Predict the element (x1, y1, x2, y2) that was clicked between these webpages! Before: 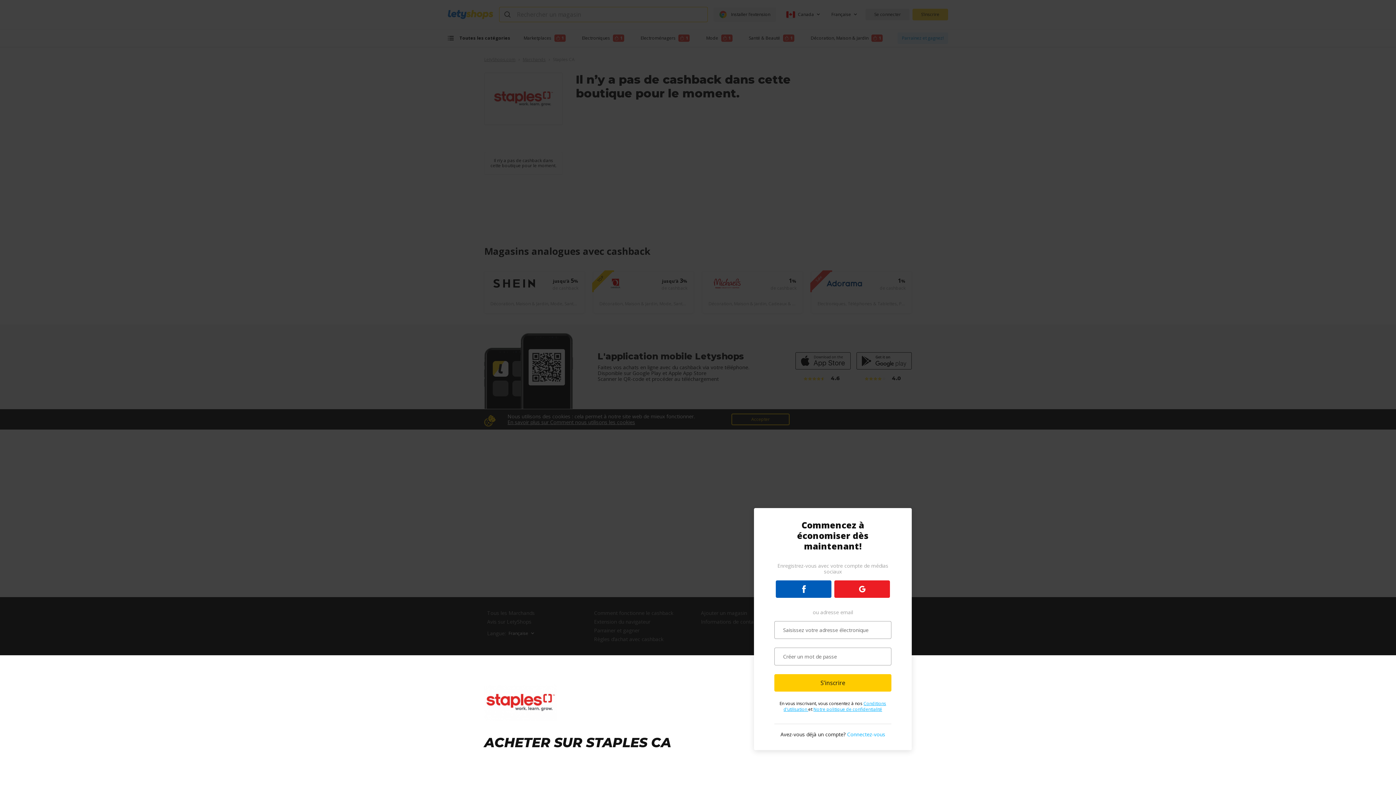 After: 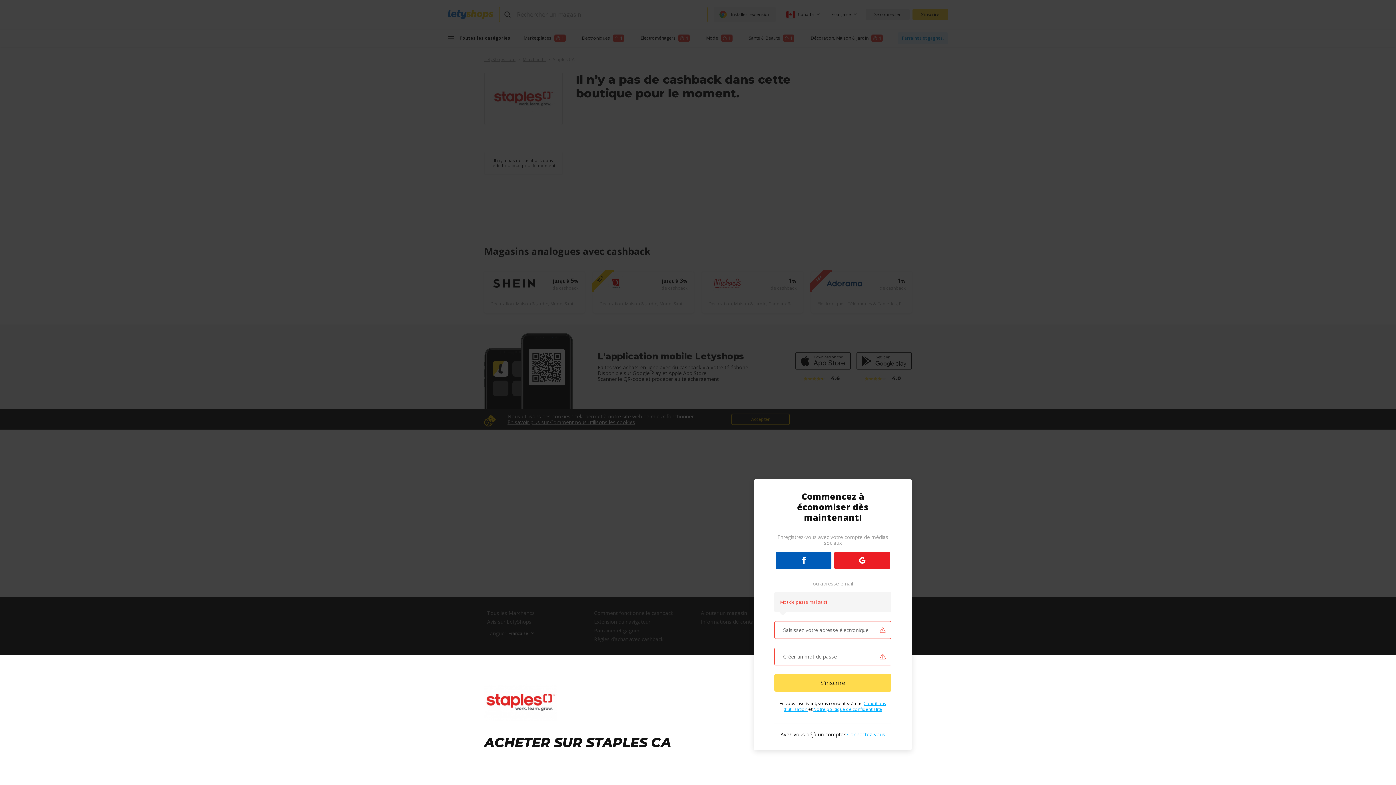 Action: bbox: (774, 674, 891, 692) label: S’inscrire